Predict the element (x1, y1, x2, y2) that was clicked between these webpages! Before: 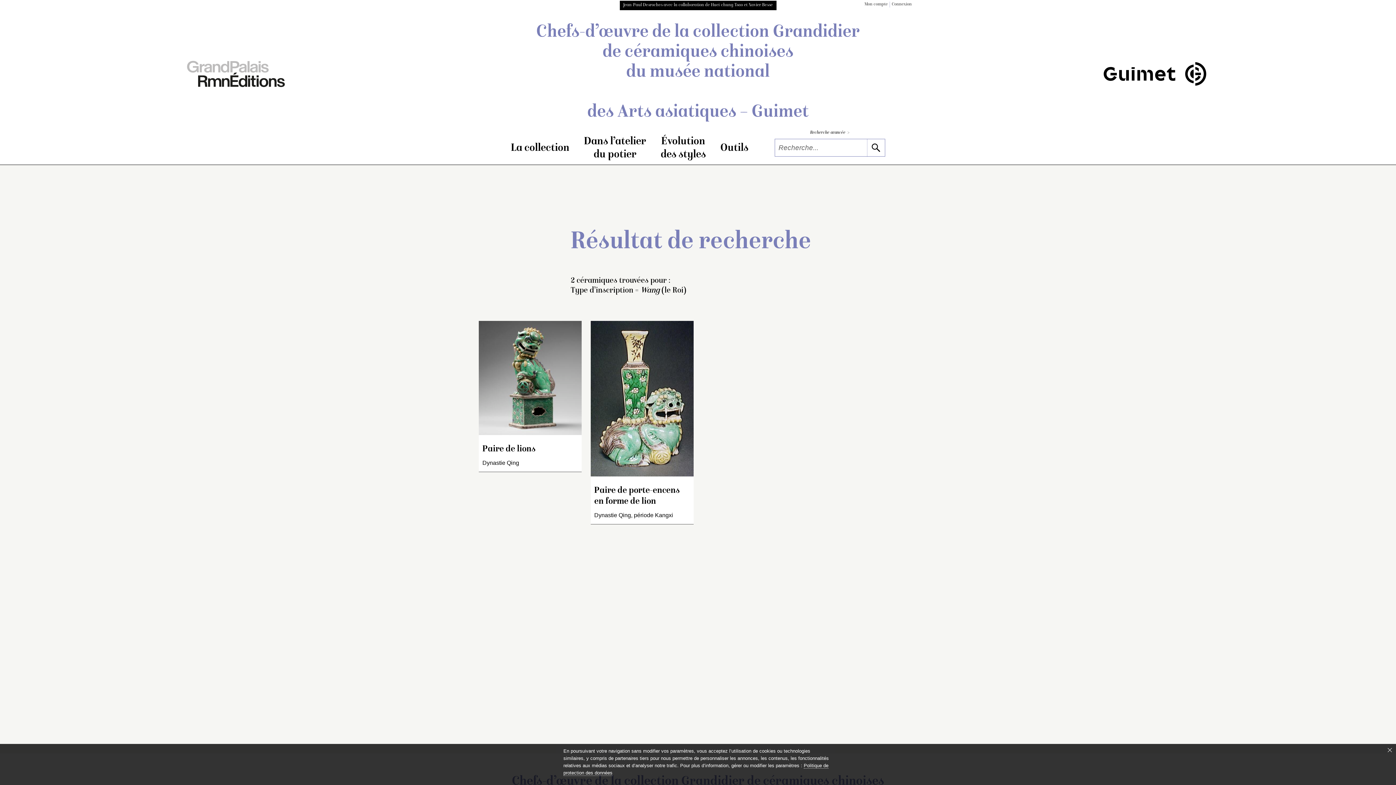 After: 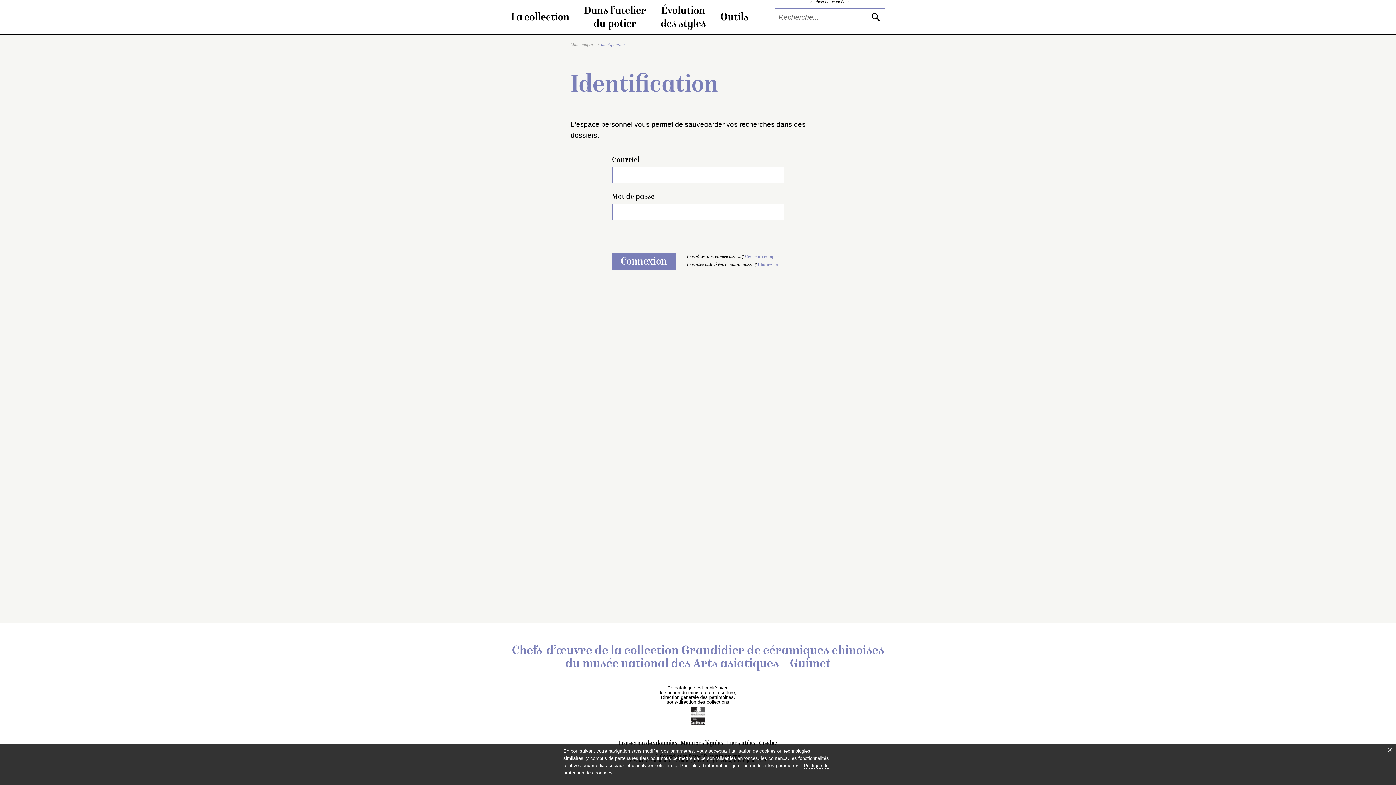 Action: label: Connexion bbox: (892, 2, 912, 6)